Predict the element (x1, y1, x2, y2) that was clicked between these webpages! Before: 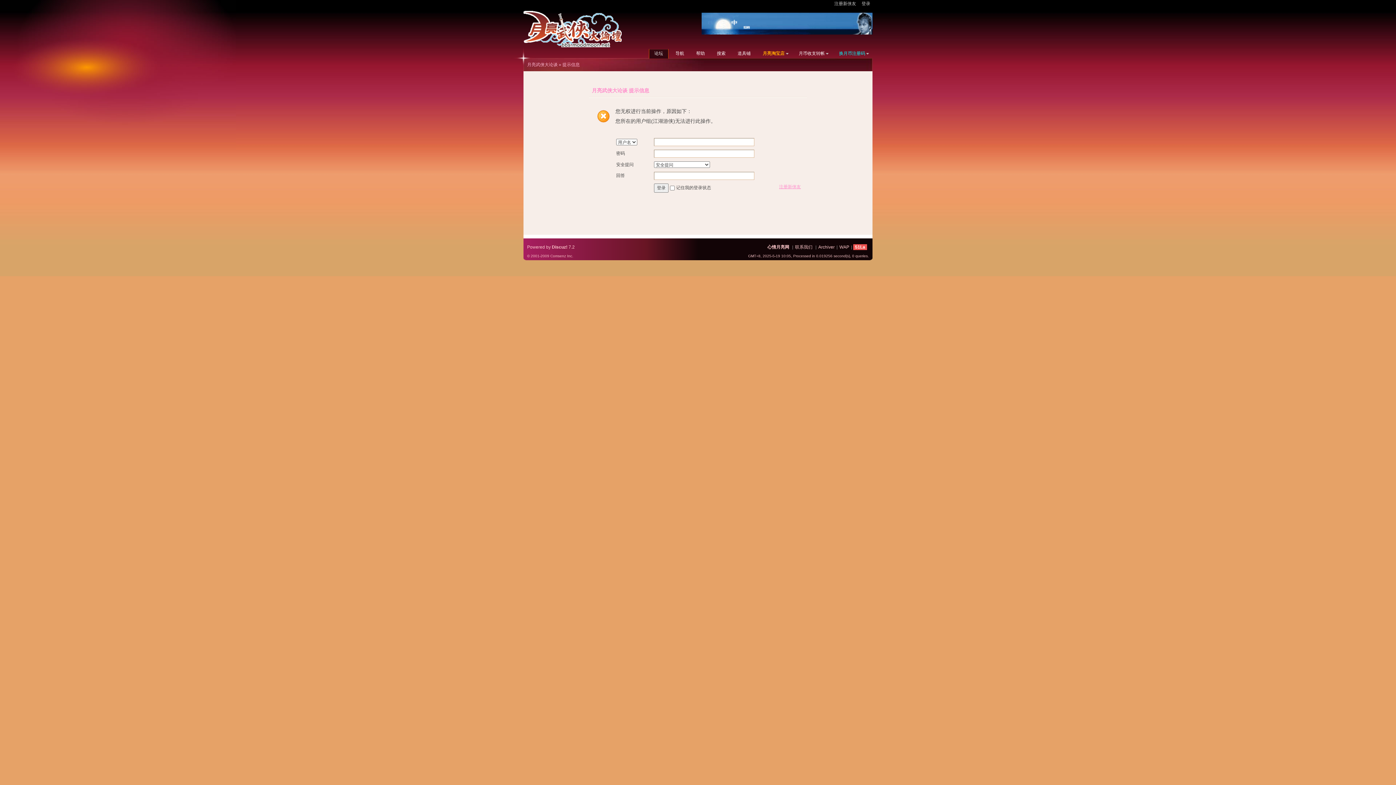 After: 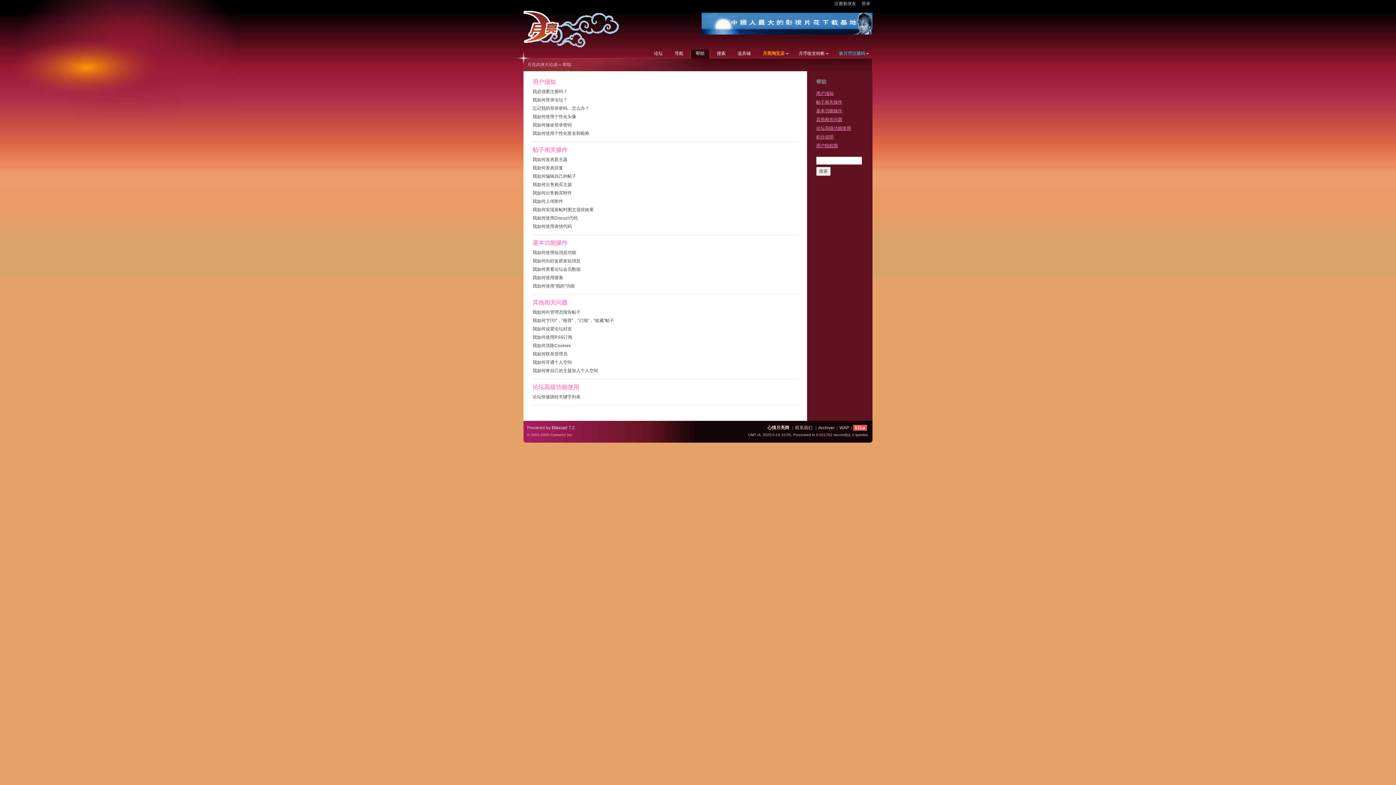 Action: label: 帮助 bbox: (691, 49, 710, 58)